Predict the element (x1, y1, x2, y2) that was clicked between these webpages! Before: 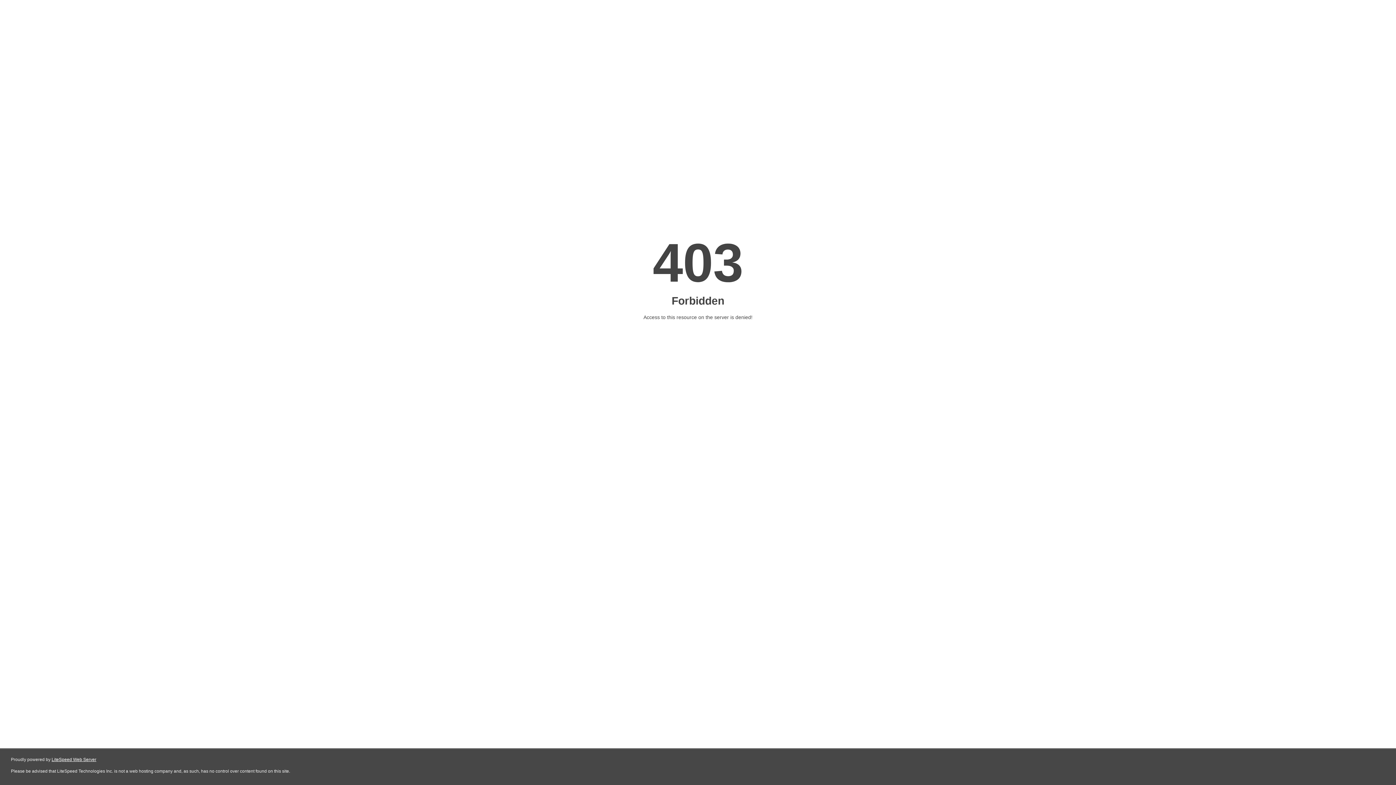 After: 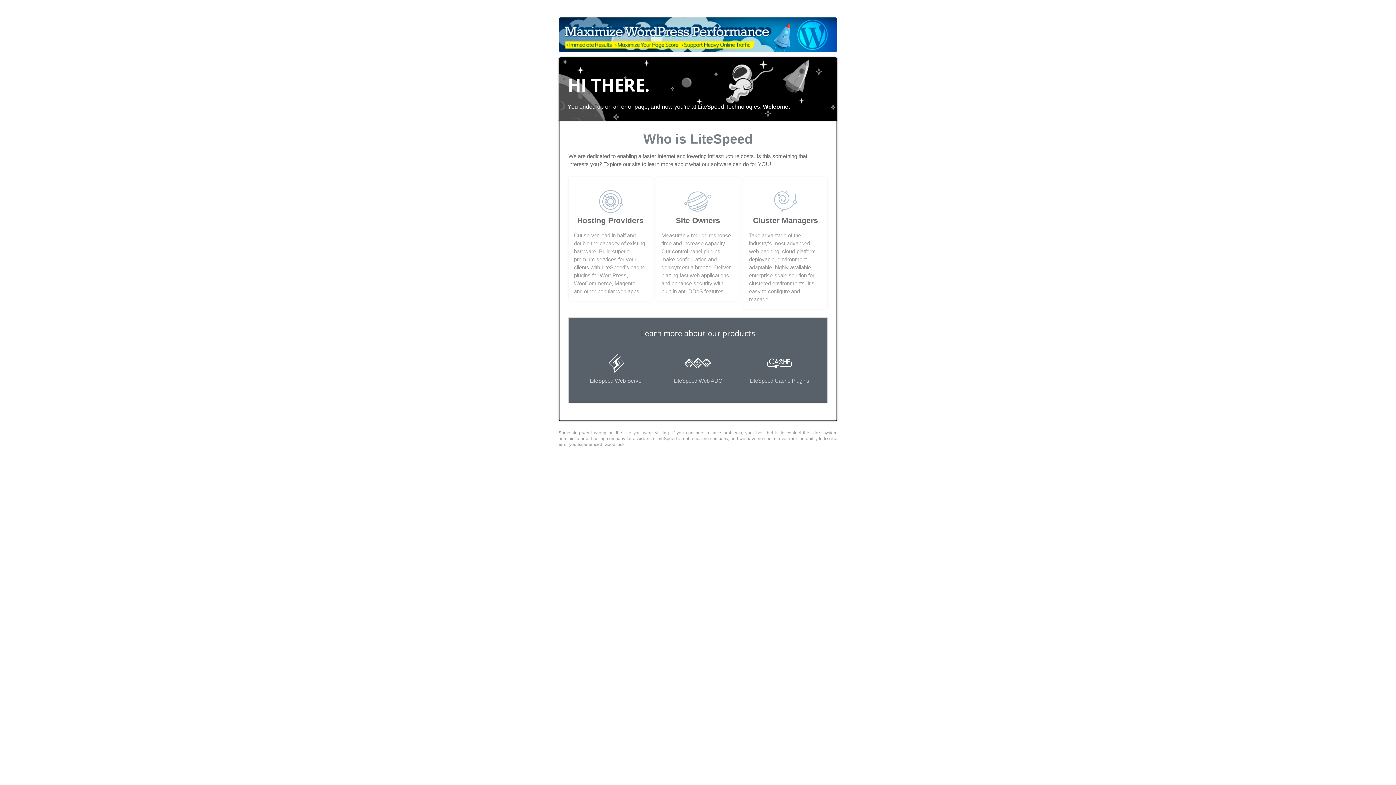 Action: bbox: (51, 757, 96, 762) label: LiteSpeed Web Server